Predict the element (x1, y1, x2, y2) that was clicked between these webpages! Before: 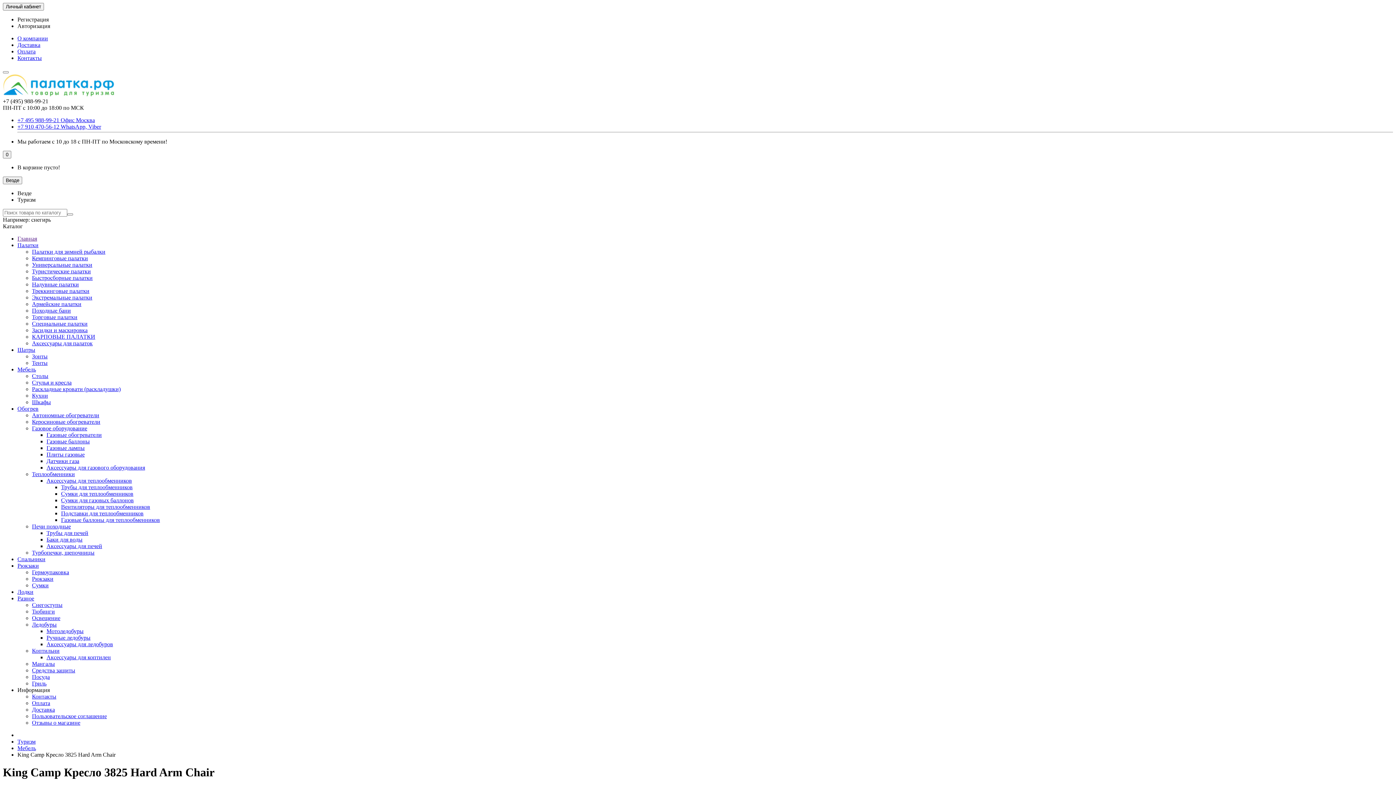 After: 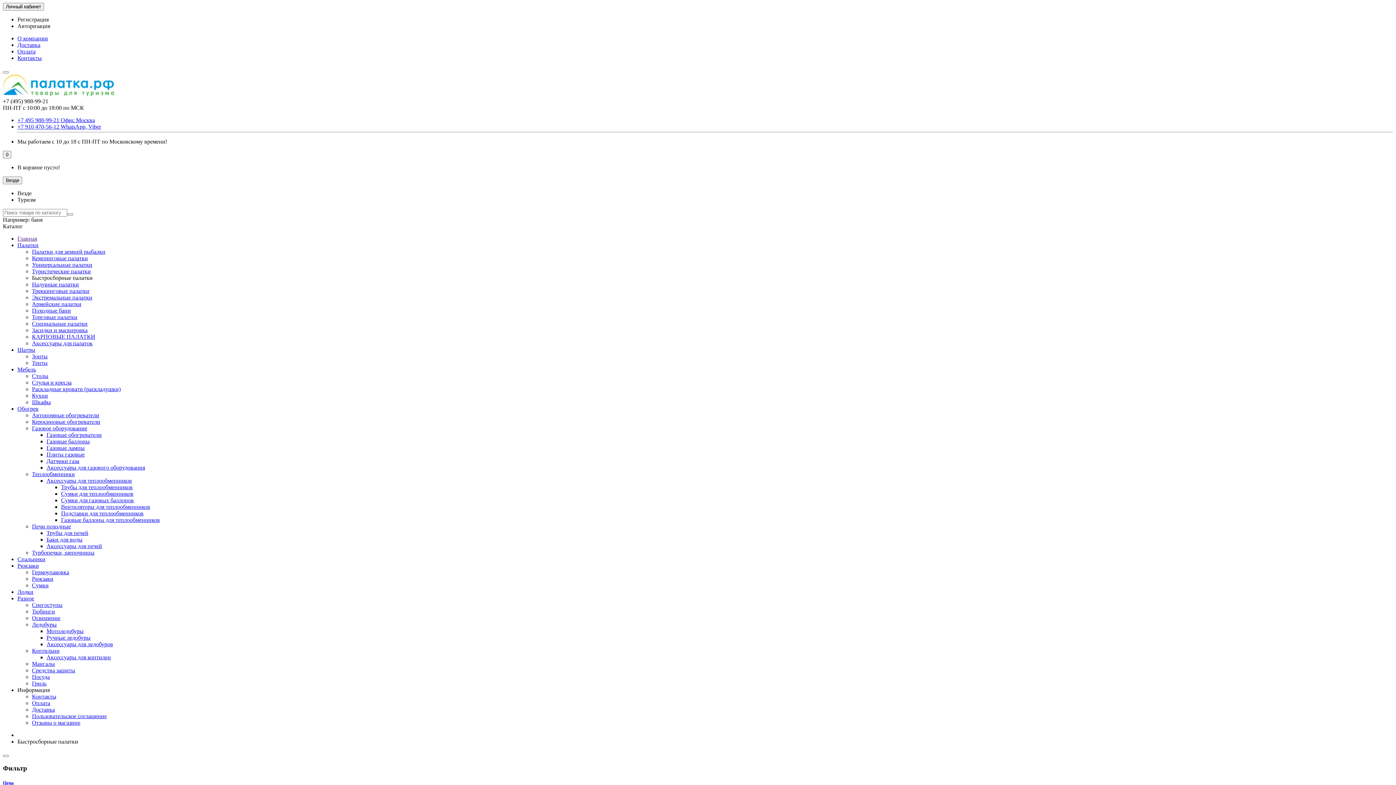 Action: label: Быстросборные палатки bbox: (32, 274, 92, 281)